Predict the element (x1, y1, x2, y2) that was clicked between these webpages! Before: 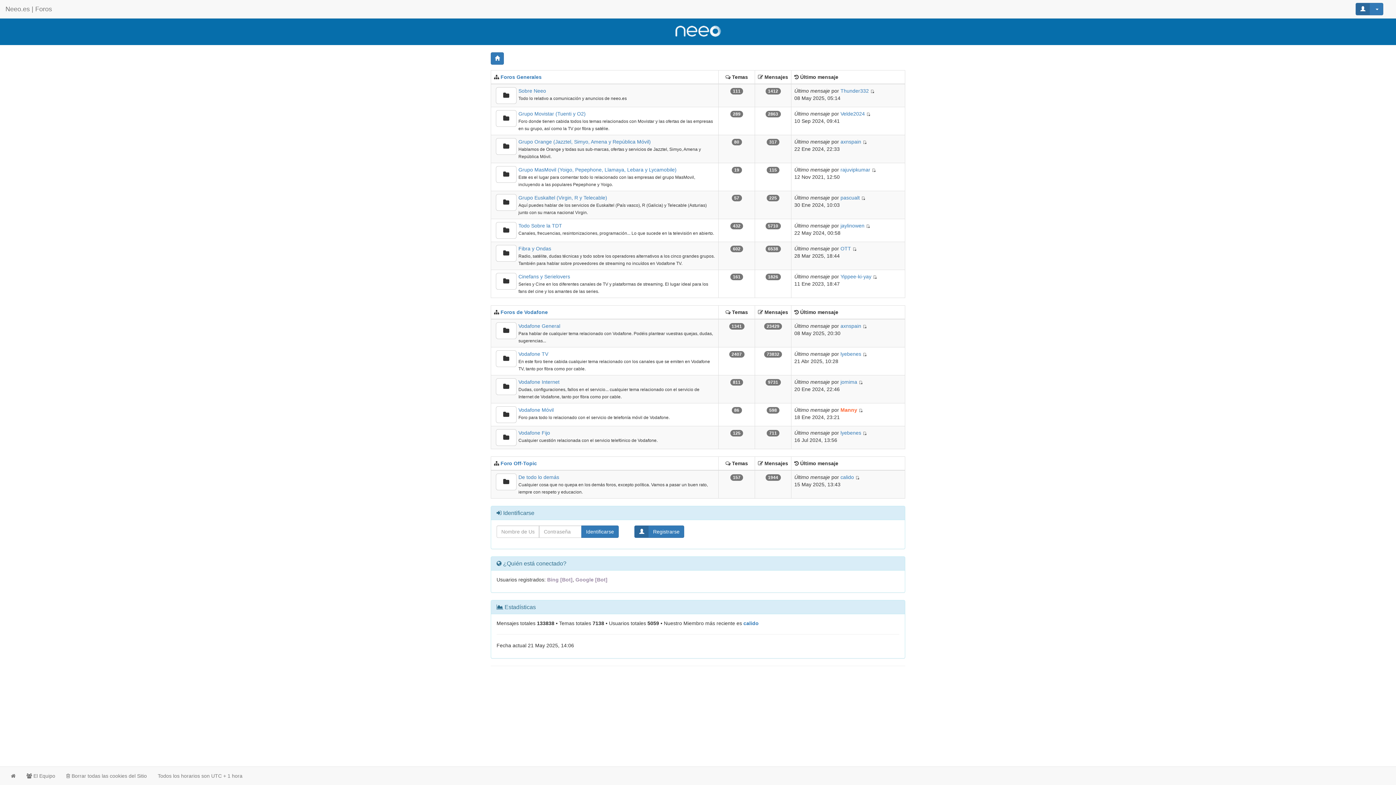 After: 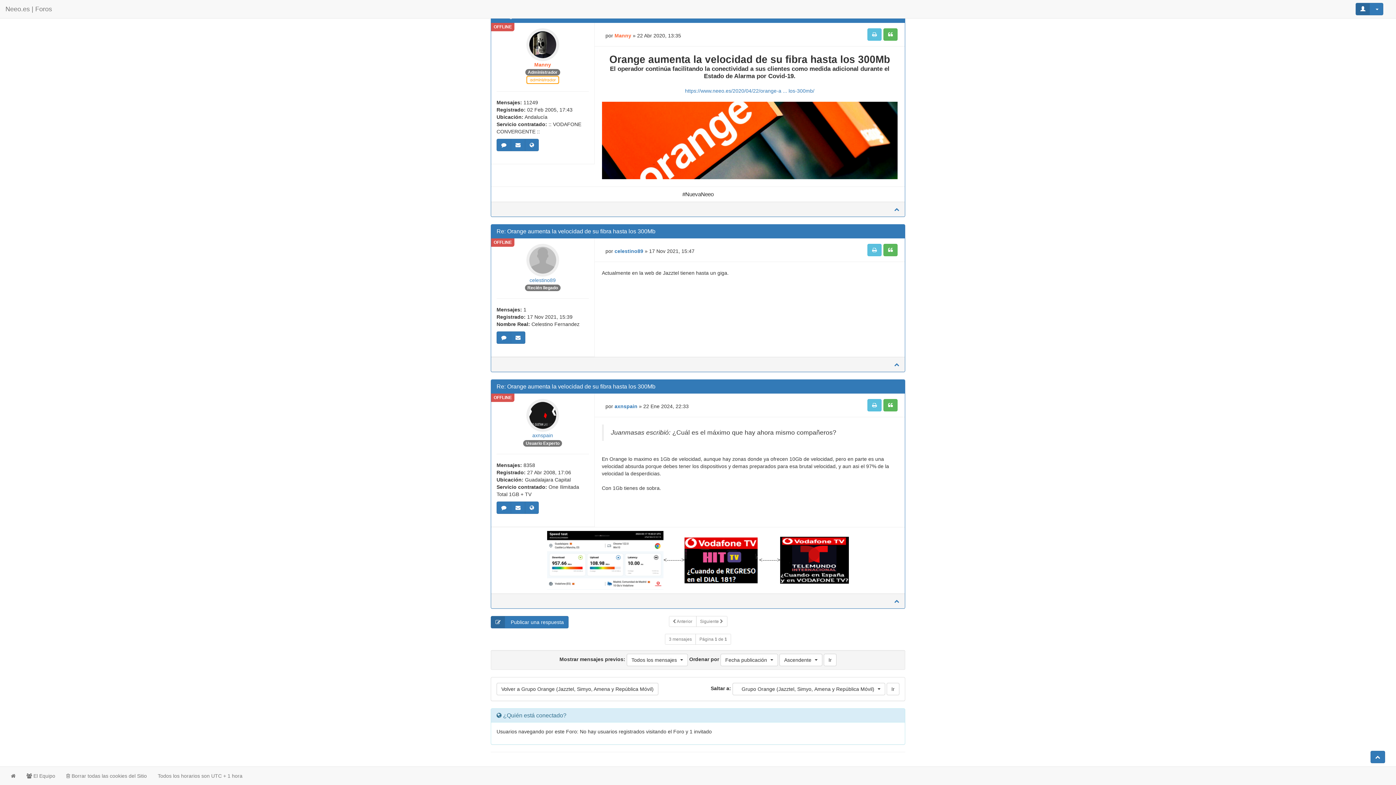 Action: bbox: (862, 138, 866, 144)